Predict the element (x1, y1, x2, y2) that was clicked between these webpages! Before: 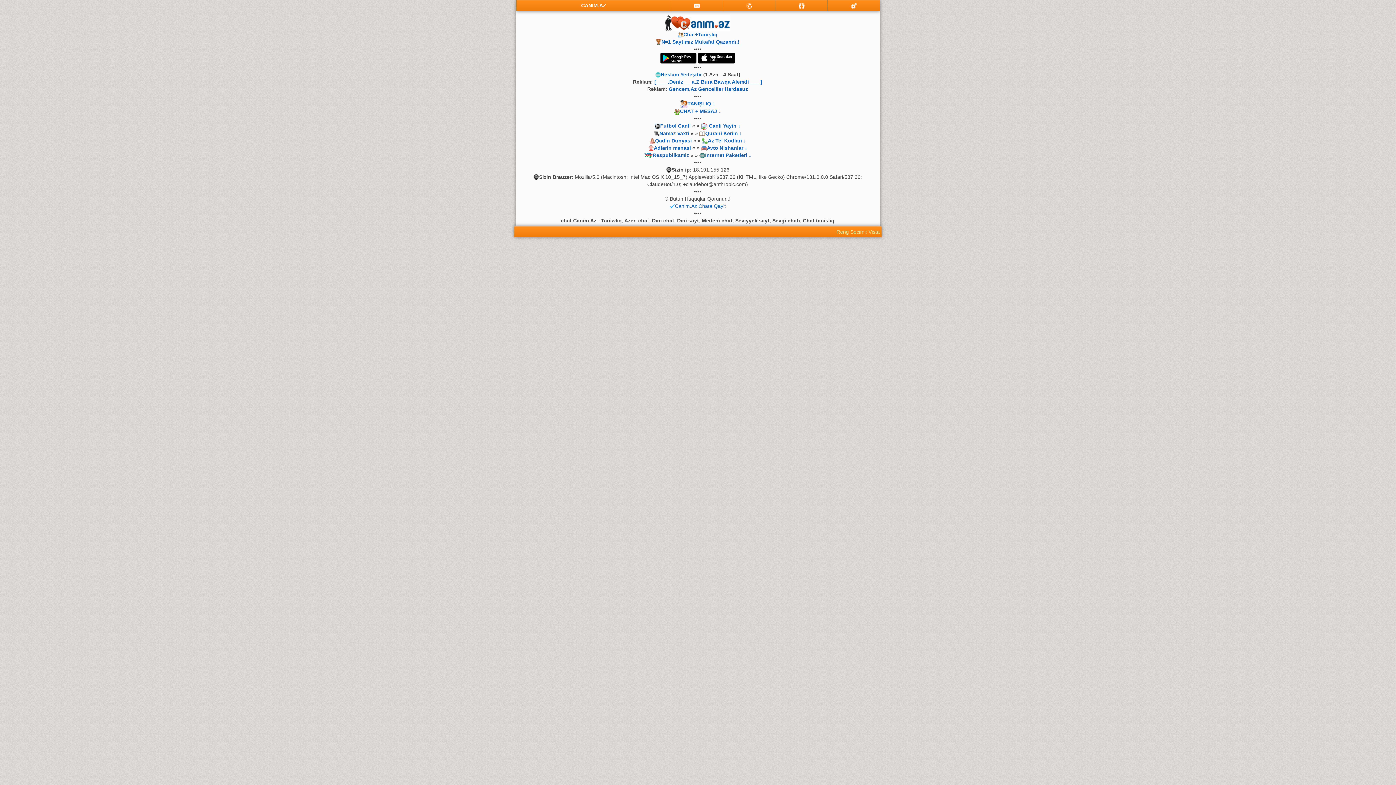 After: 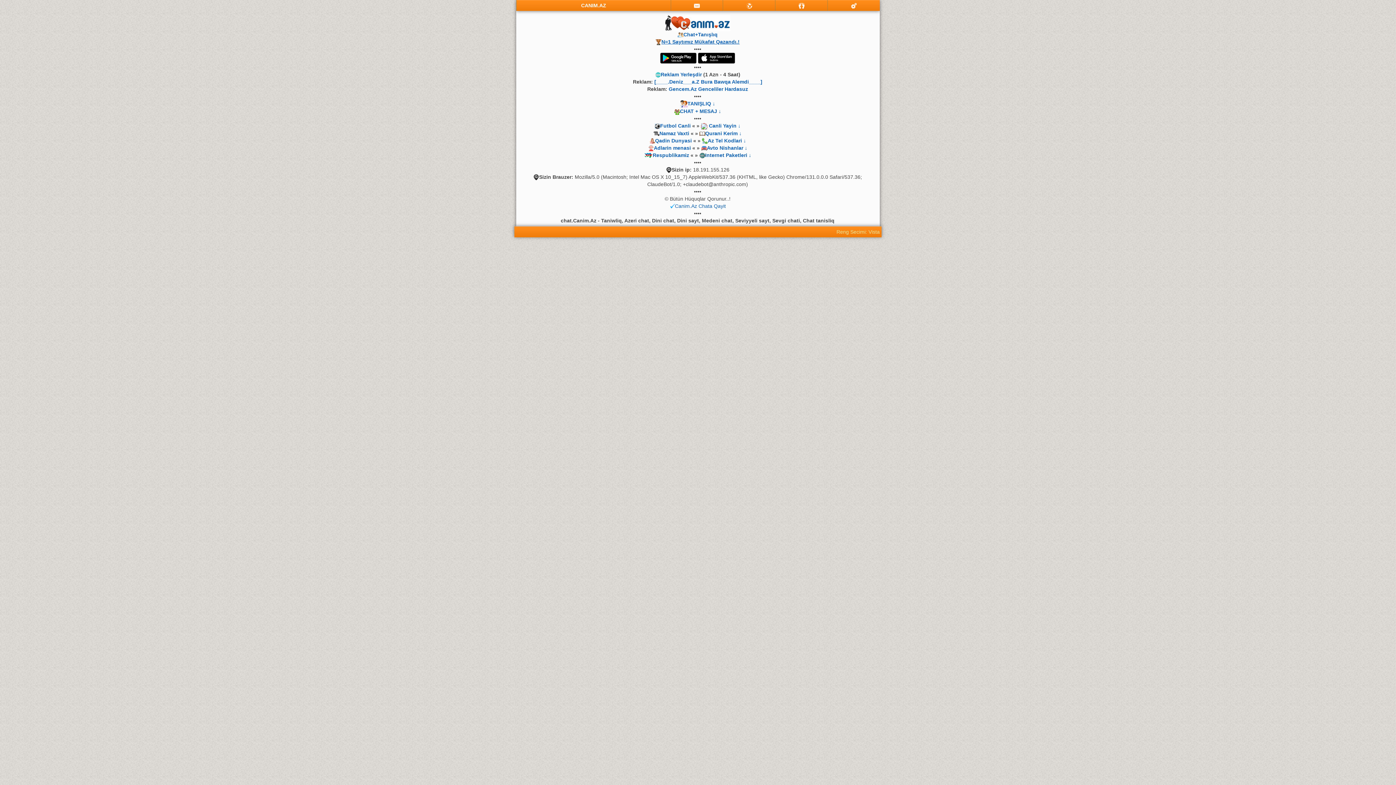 Action: bbox: (659, 130, 690, 136) label: Namaz Vaxti 